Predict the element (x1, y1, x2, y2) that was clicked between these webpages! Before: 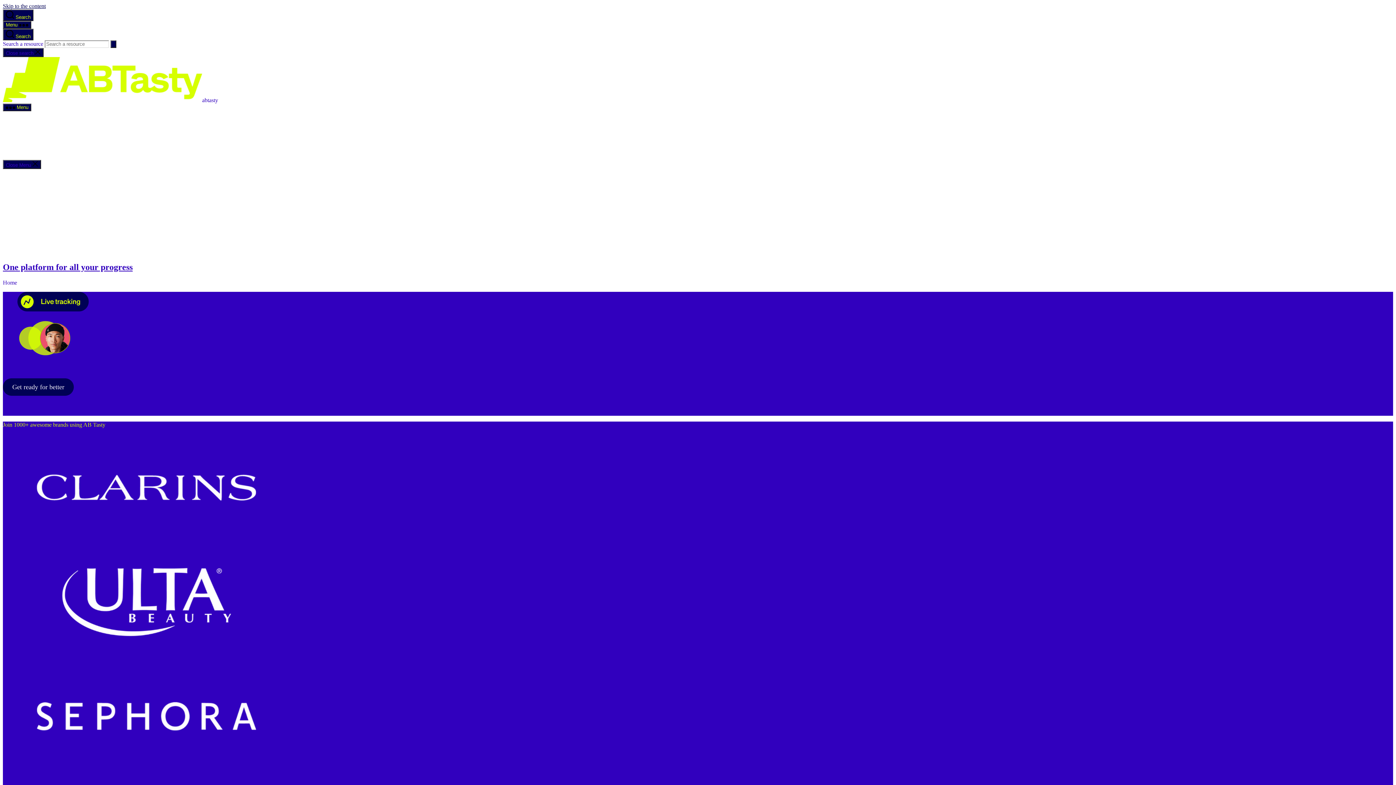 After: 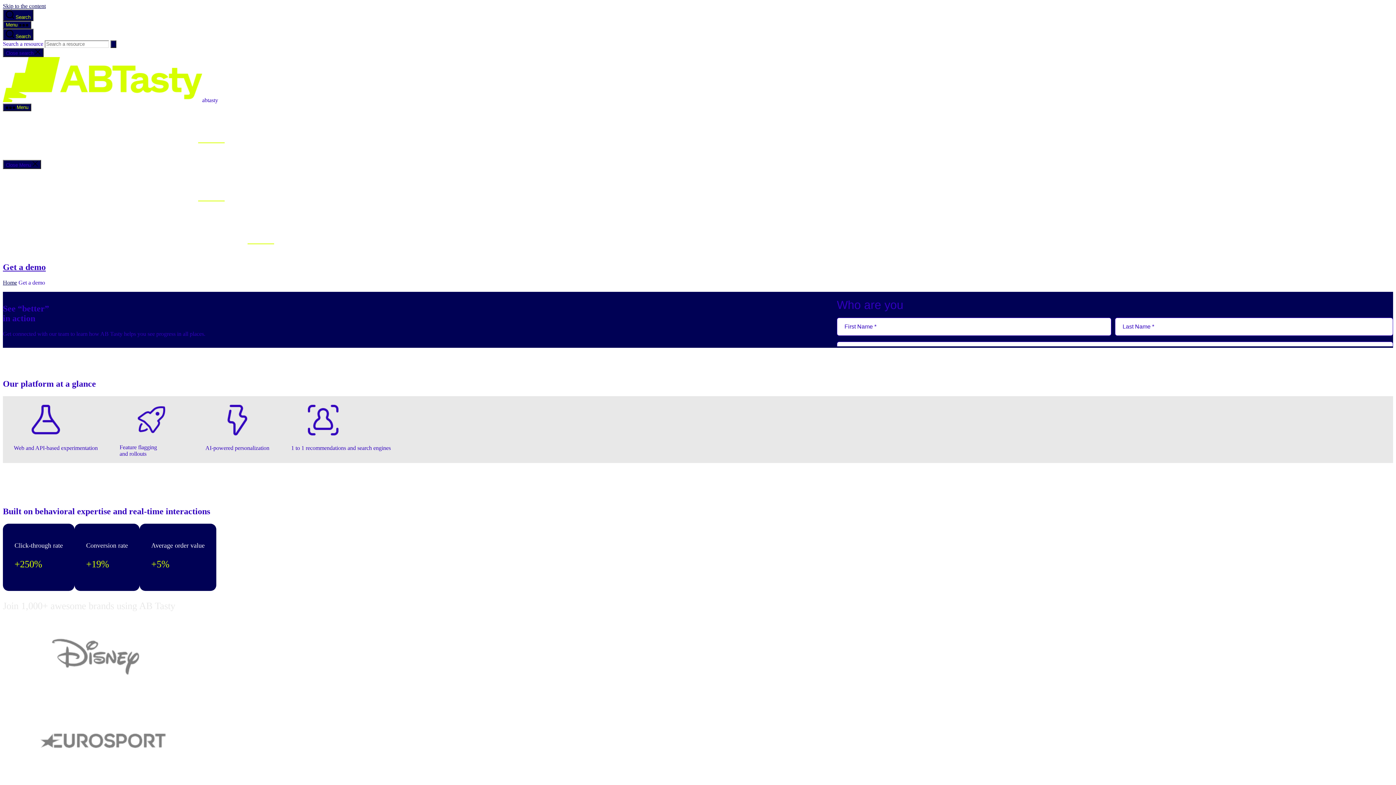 Action: label: Get a demo bbox: (198, 186, 224, 201)